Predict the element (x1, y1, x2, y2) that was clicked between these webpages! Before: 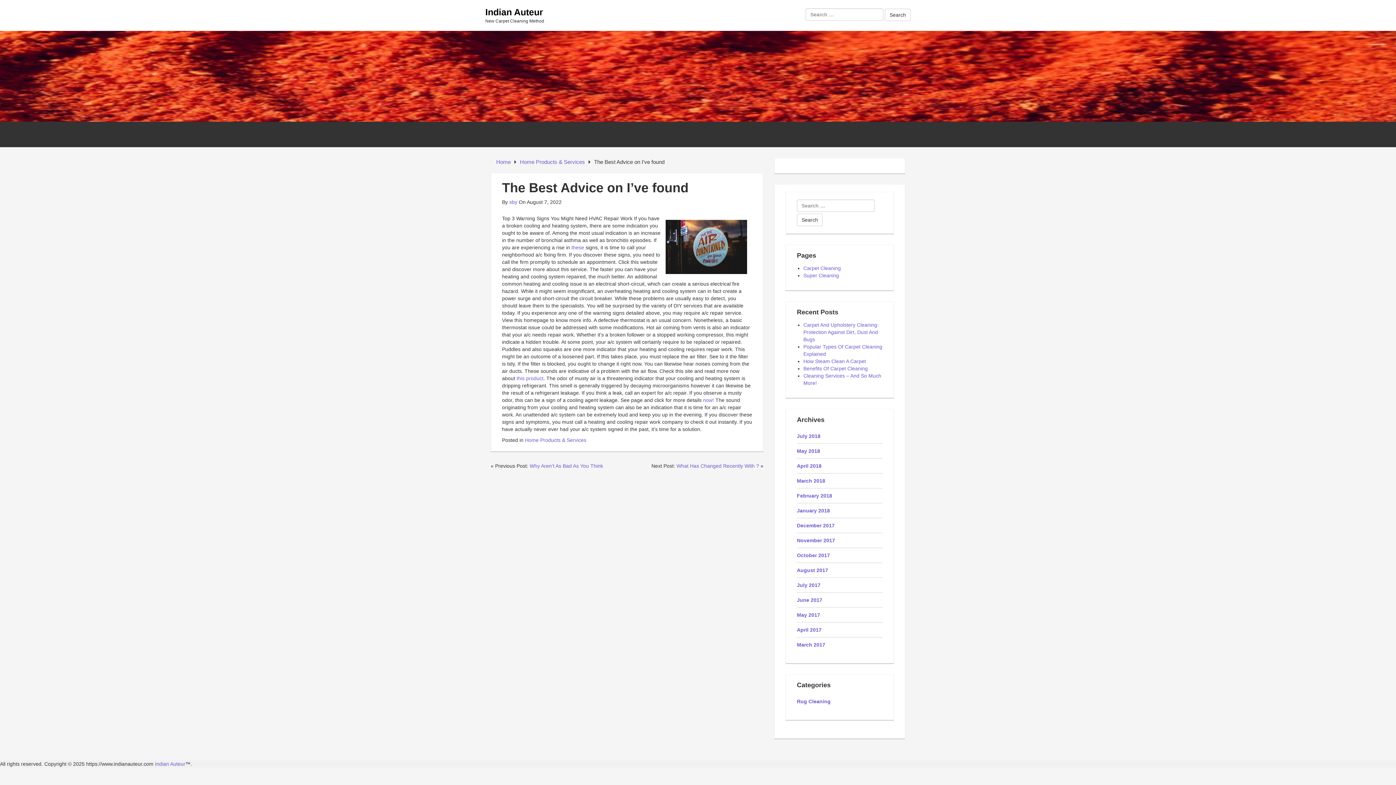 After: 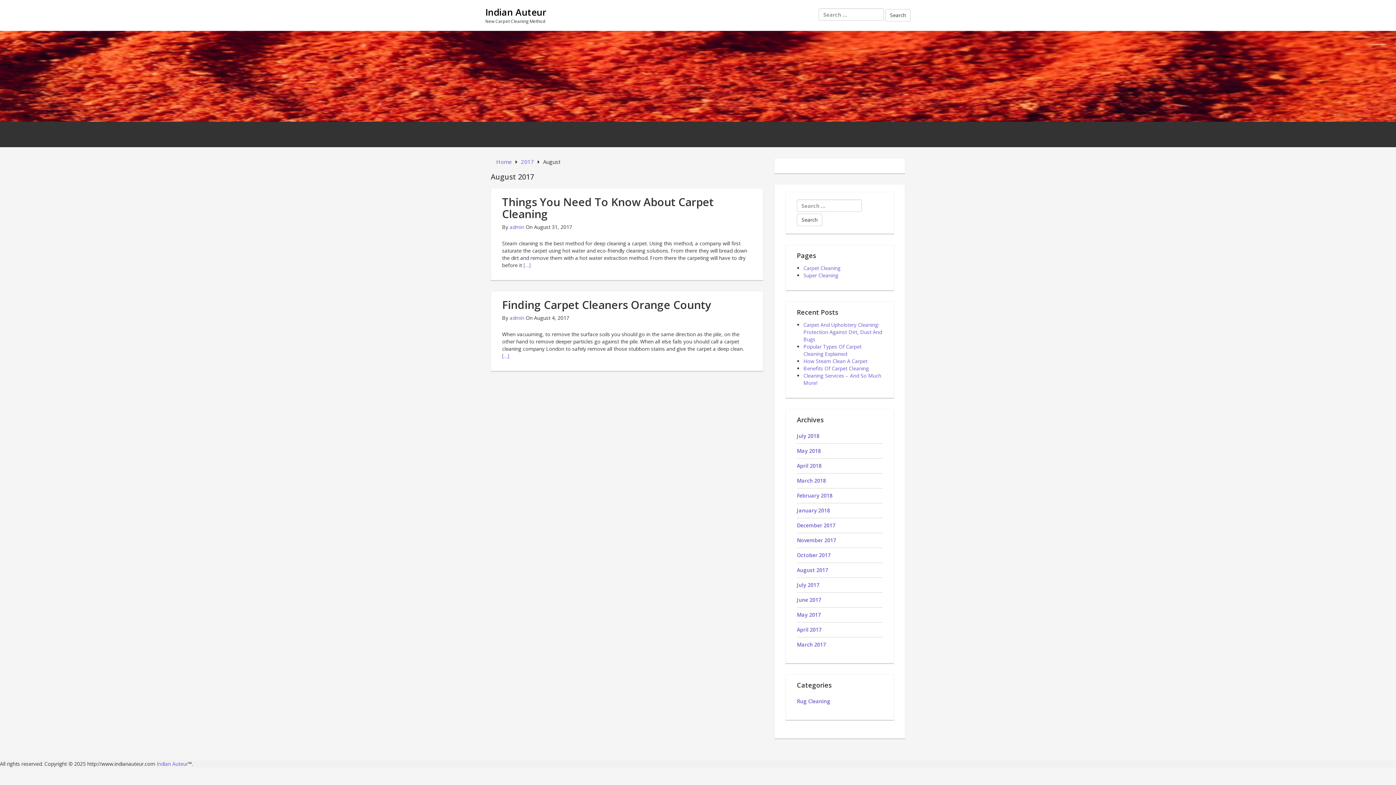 Action: bbox: (797, 567, 828, 573) label: August 2017